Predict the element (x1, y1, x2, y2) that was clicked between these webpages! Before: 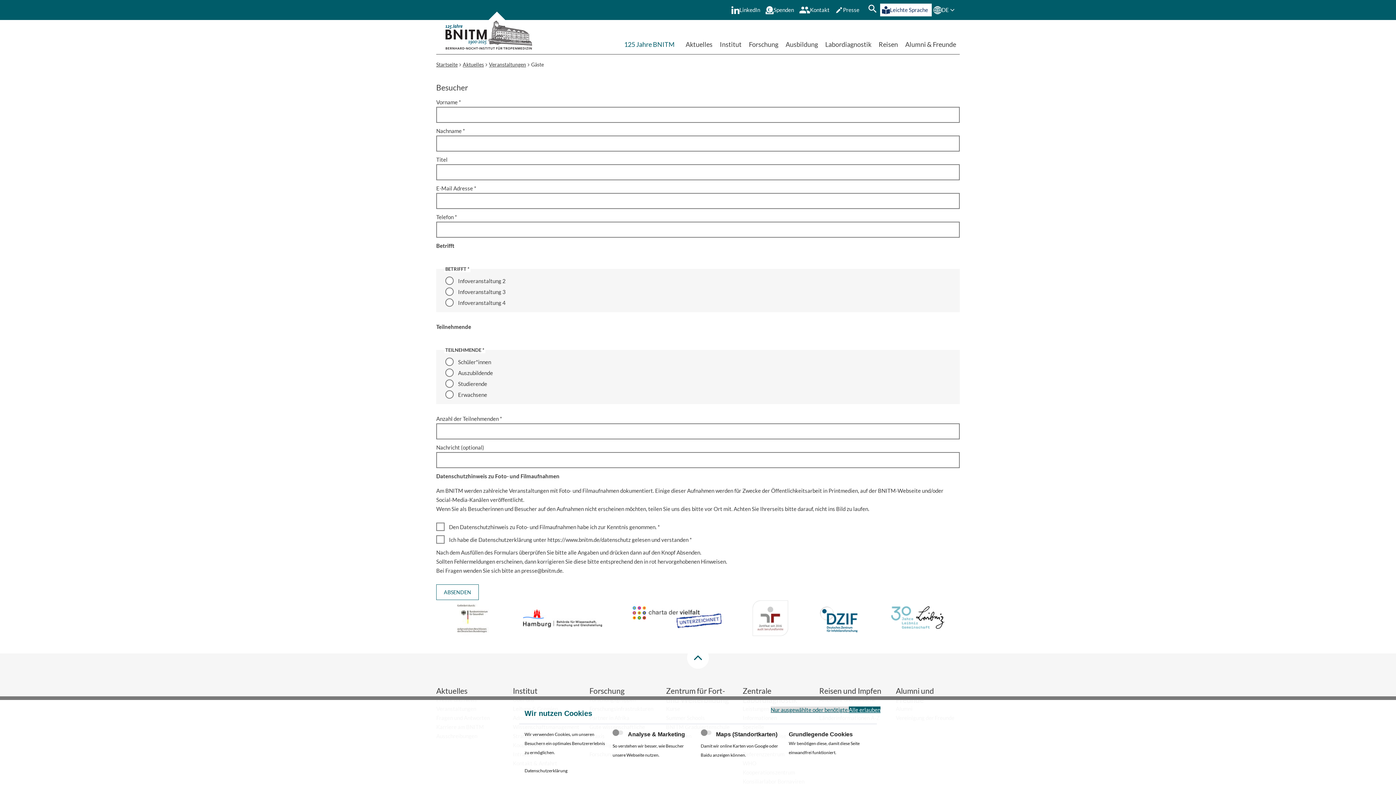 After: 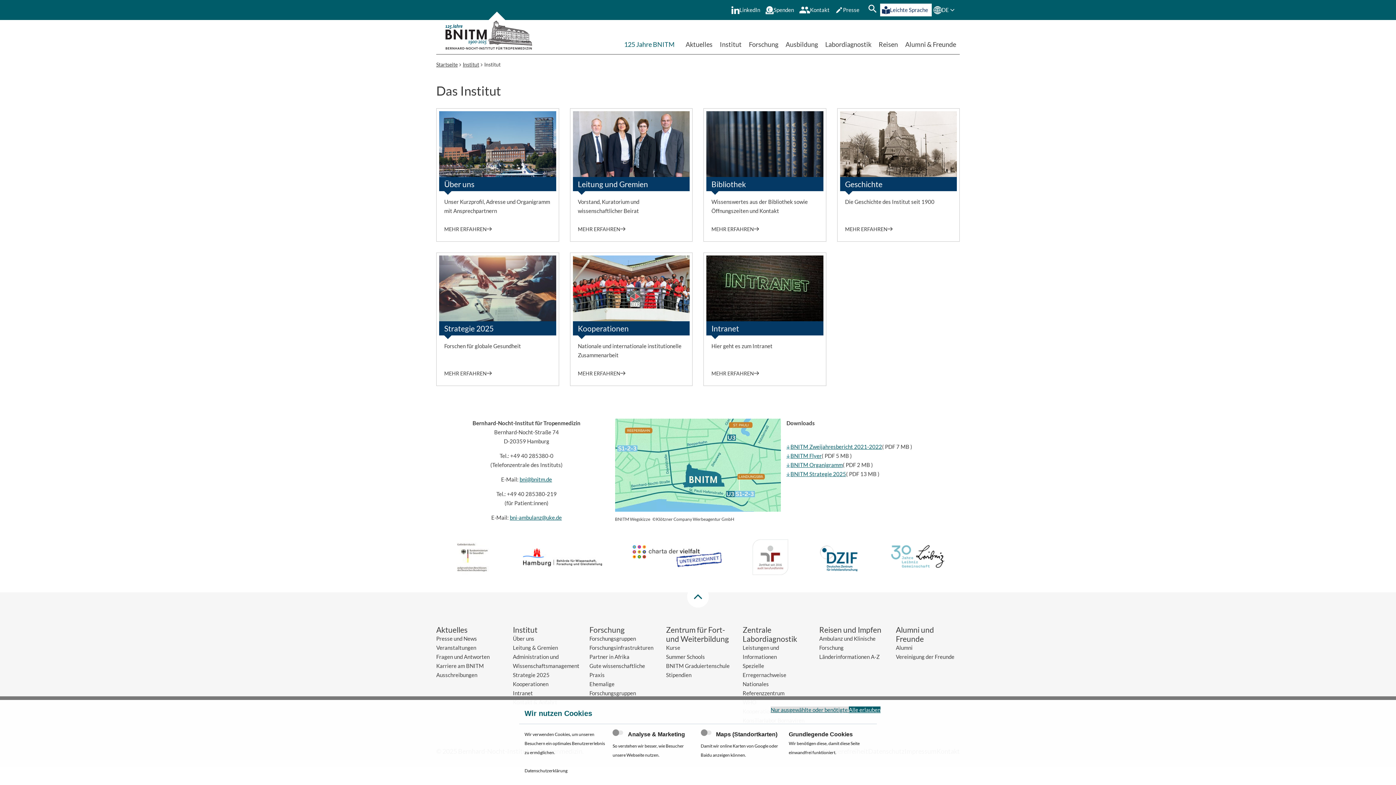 Action: label: Institut bbox: (512, 686, 537, 695)